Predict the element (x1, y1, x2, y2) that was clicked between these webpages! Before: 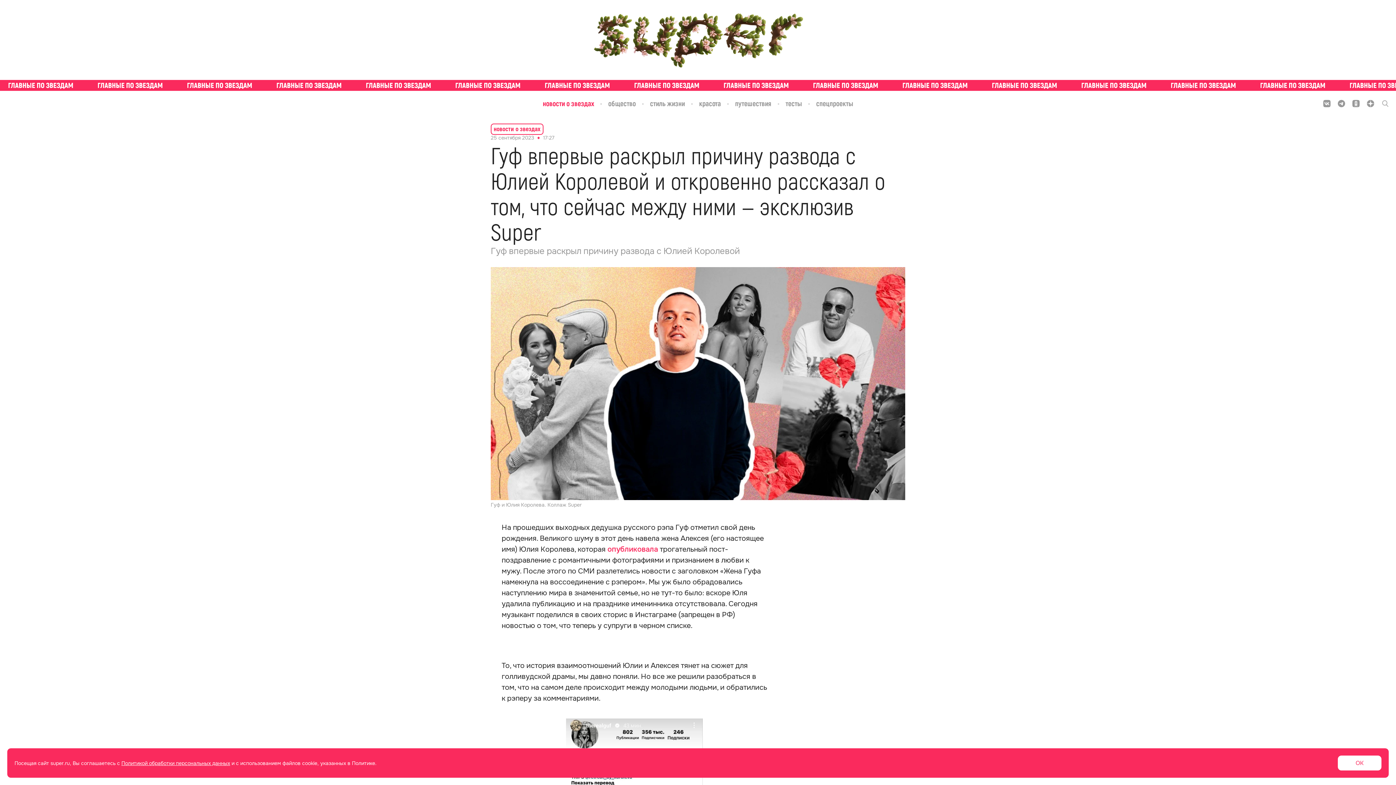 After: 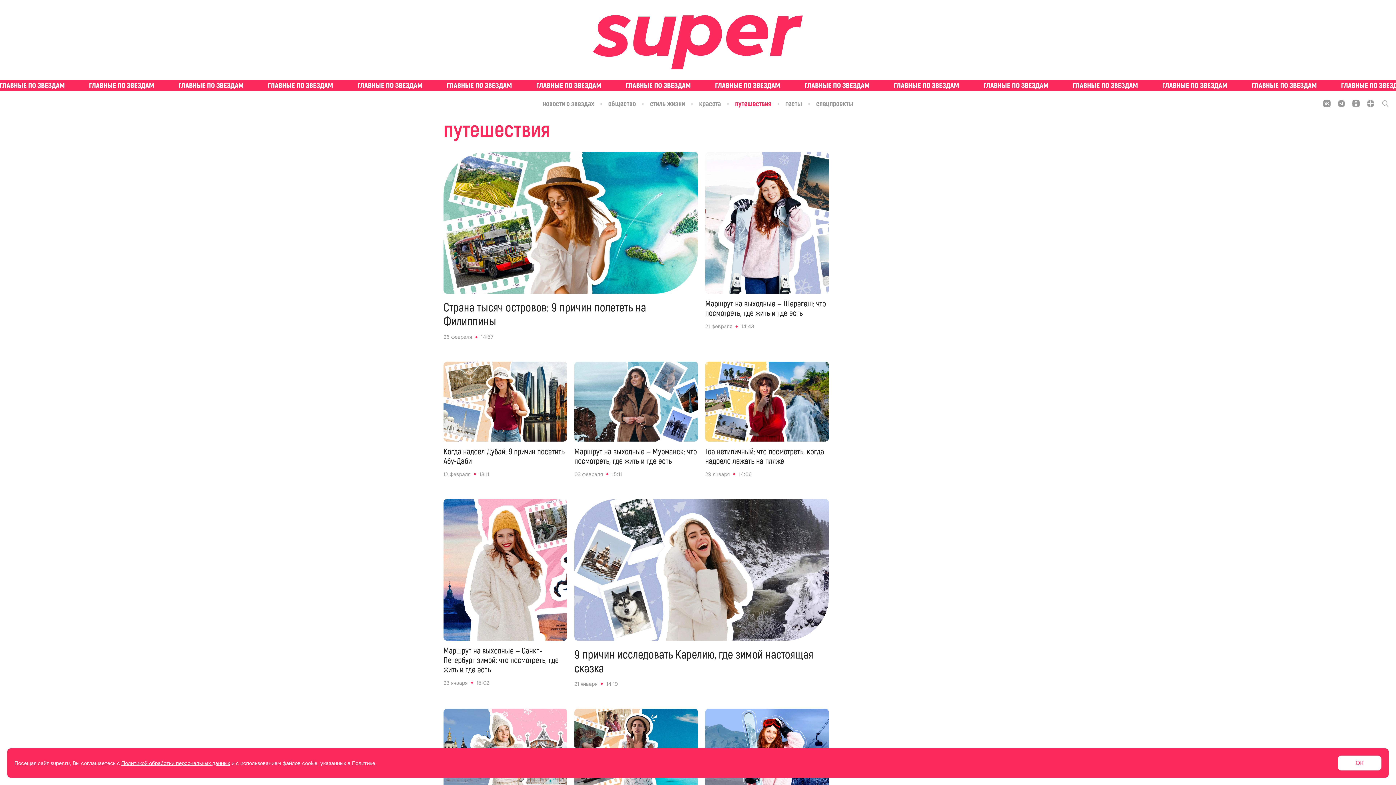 Action: bbox: (735, 92, 785, 115) label: путешествия